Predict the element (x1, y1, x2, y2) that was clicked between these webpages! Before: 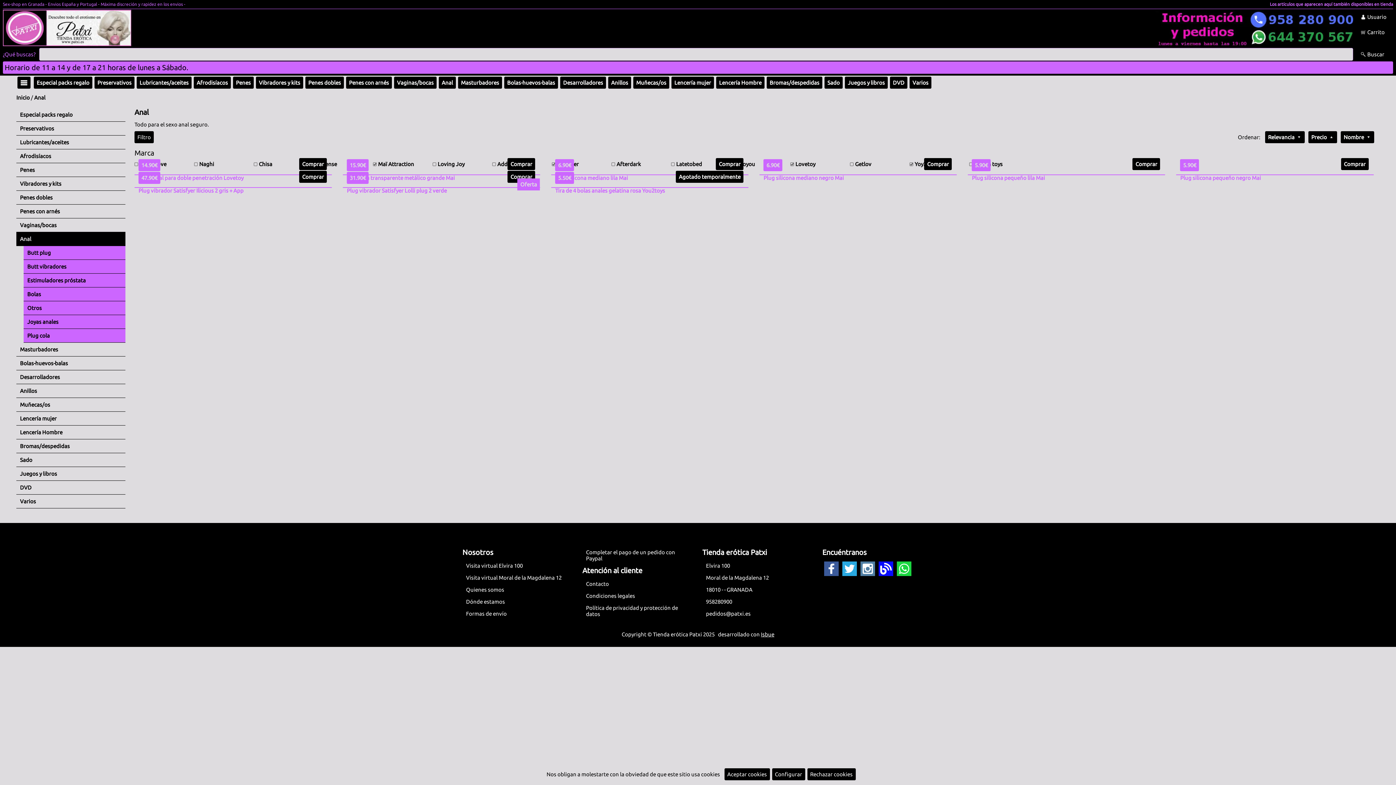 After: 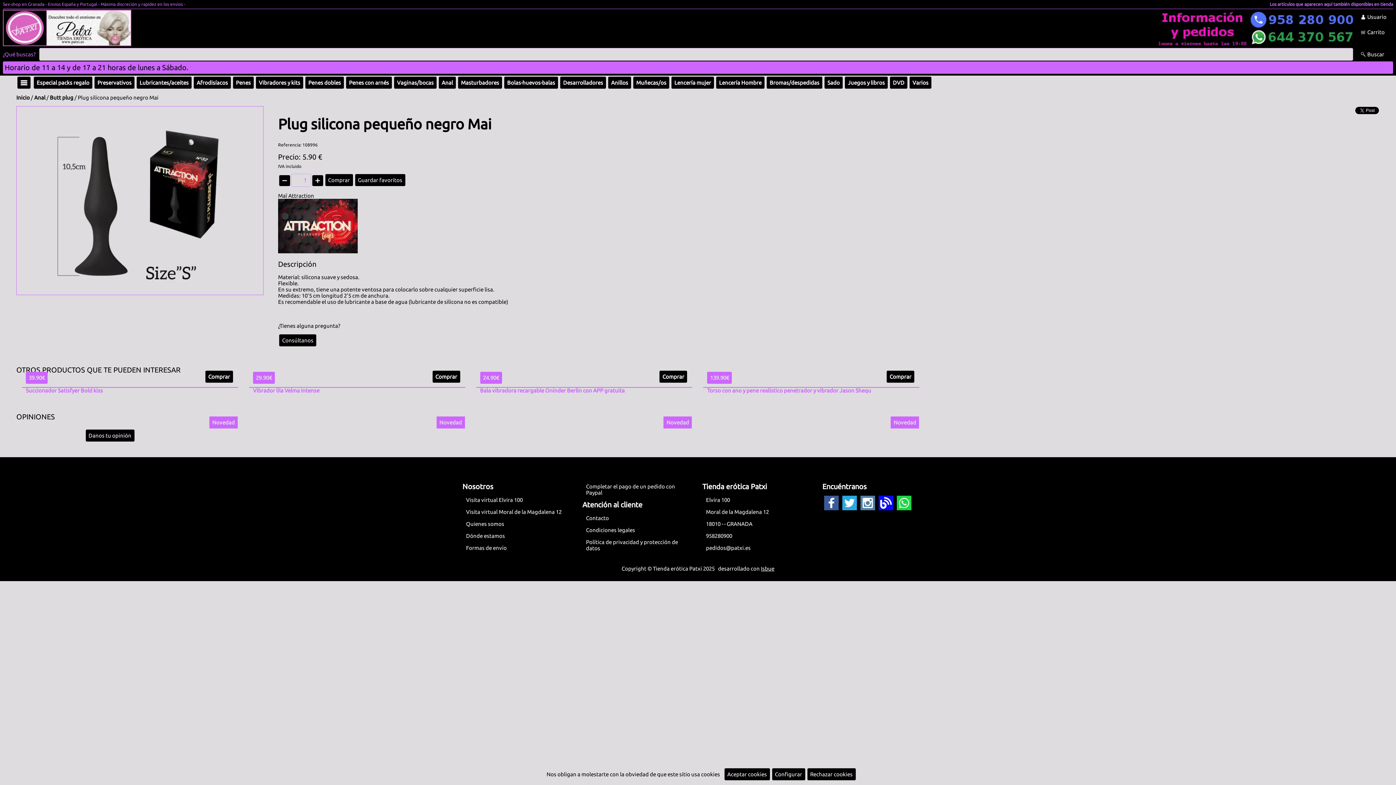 Action: label: 5.90€
Plug silicona pequeño negro Mai
Comprar bbox: (1171, 175, 1379, 181)